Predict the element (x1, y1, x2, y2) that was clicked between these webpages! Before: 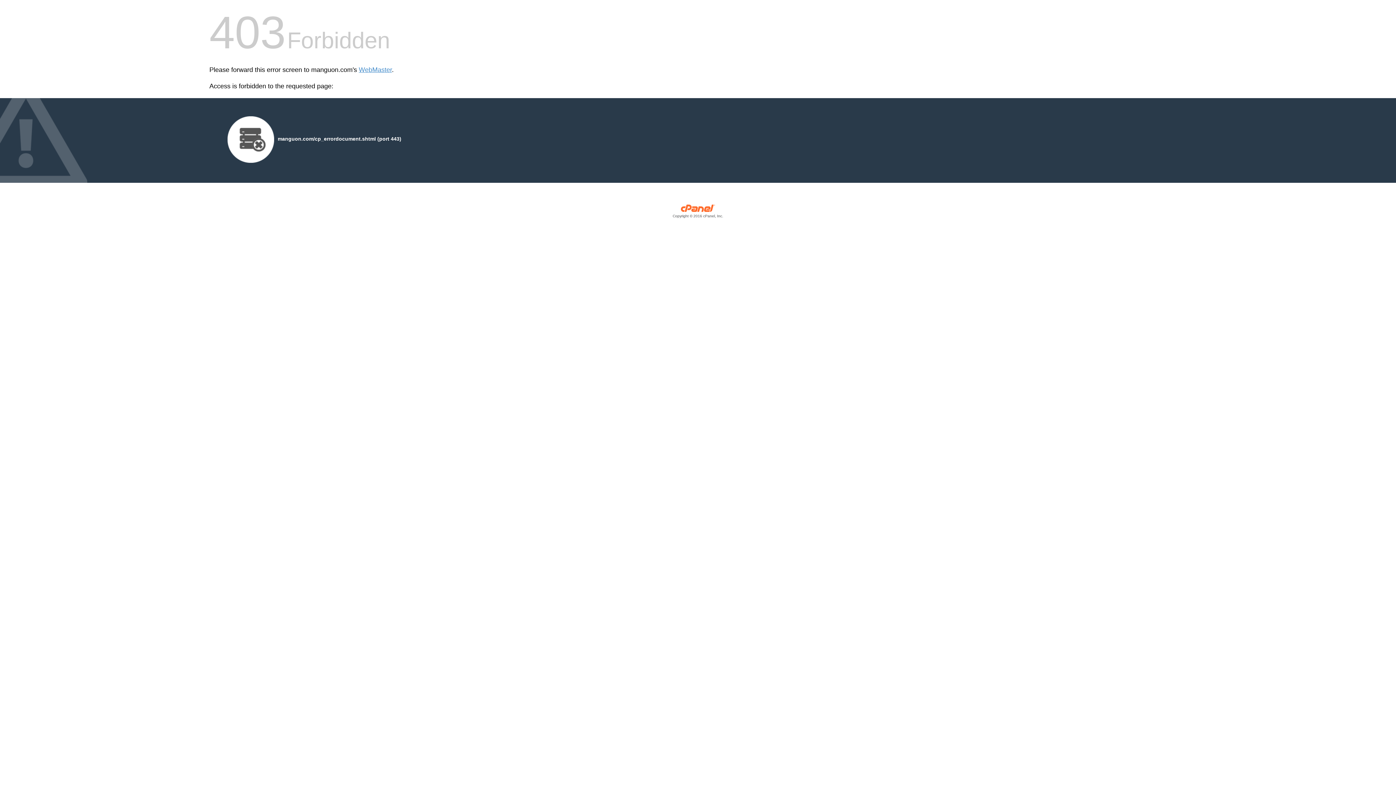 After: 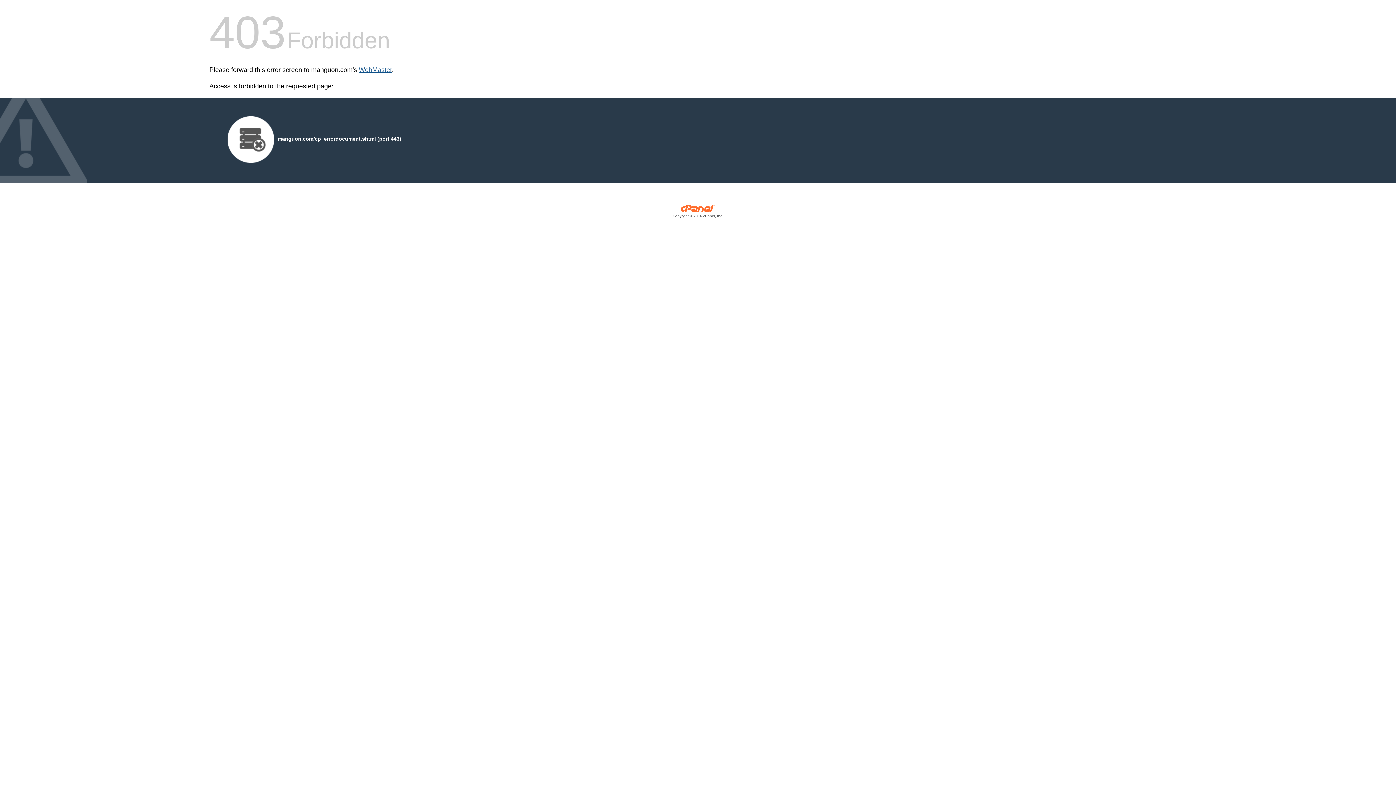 Action: bbox: (358, 66, 392, 73) label: WebMaster